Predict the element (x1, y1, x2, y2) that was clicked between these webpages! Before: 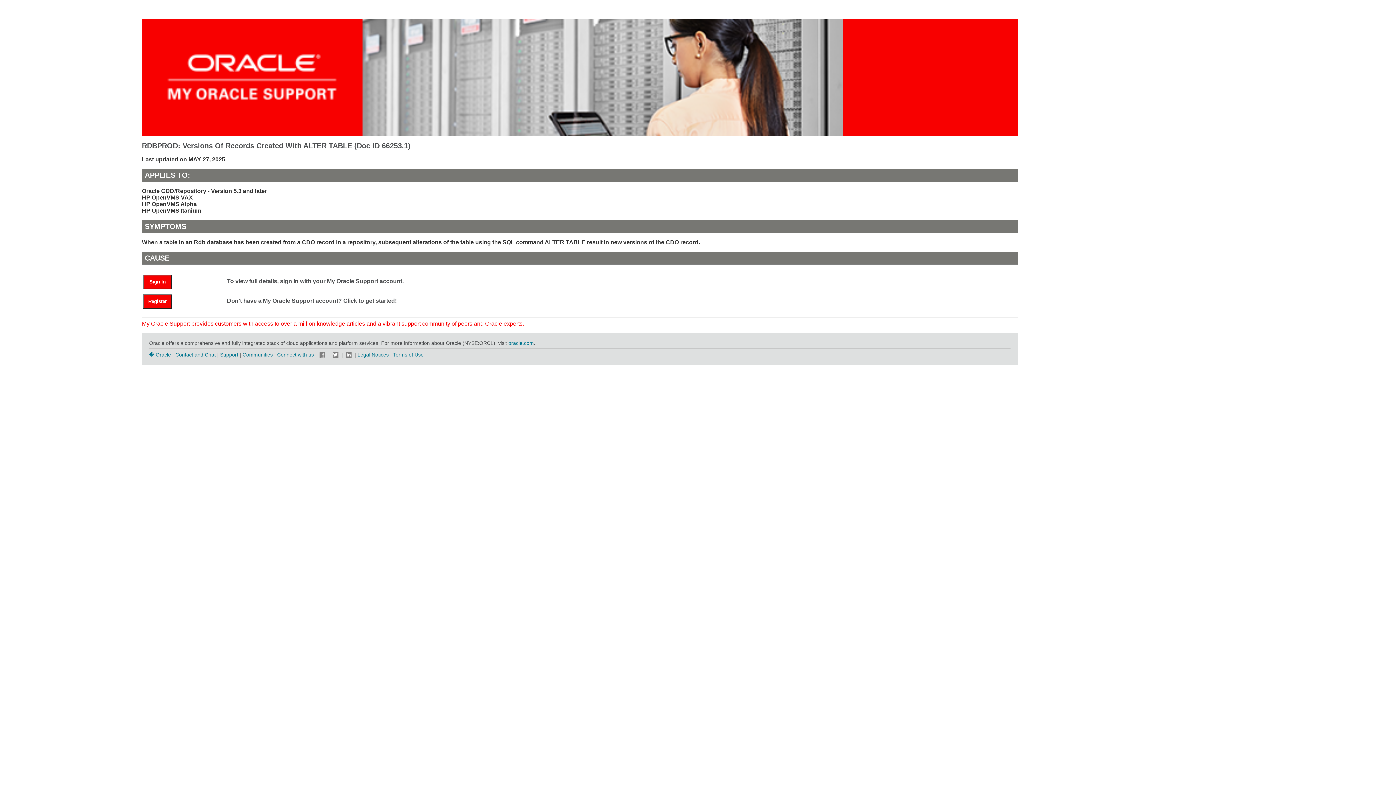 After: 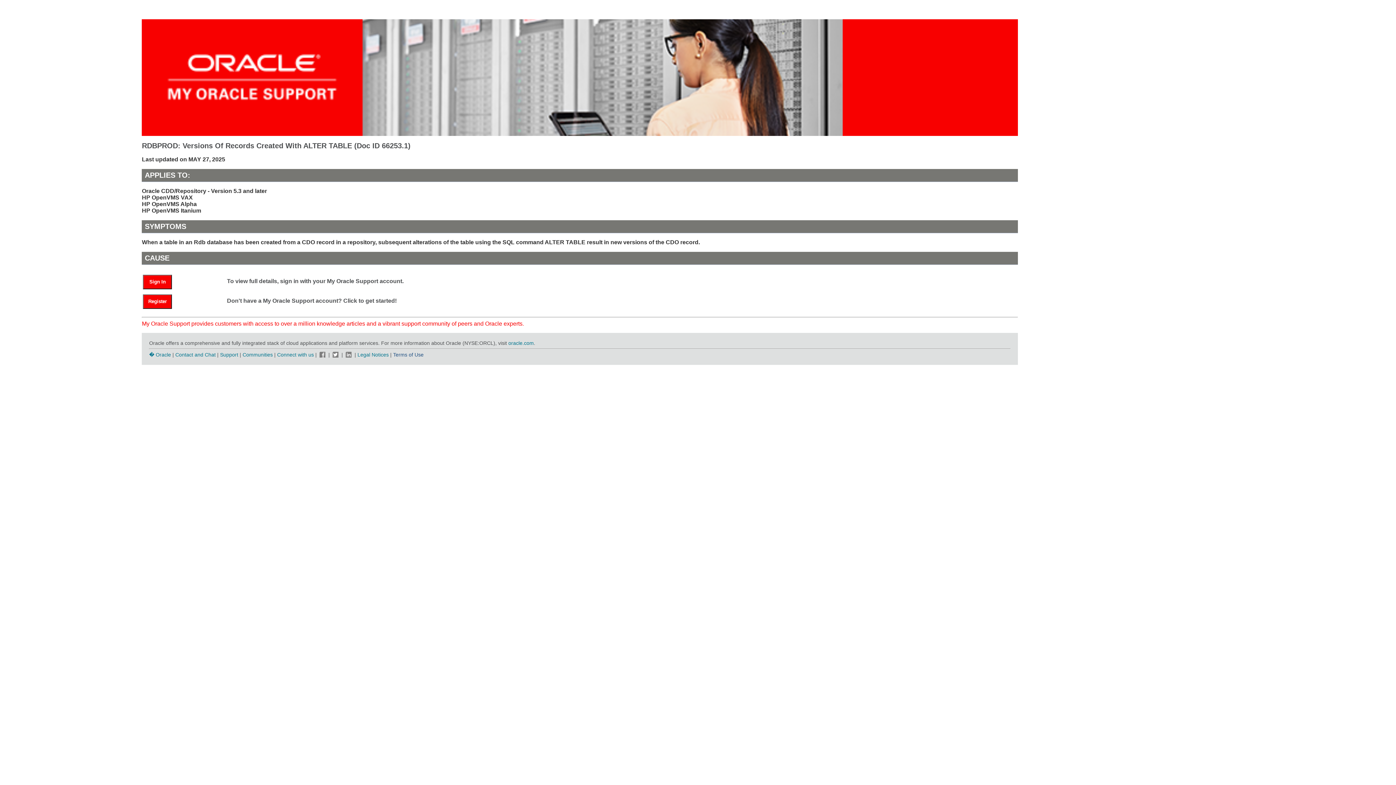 Action: label: Terms of Use bbox: (393, 351, 423, 357)